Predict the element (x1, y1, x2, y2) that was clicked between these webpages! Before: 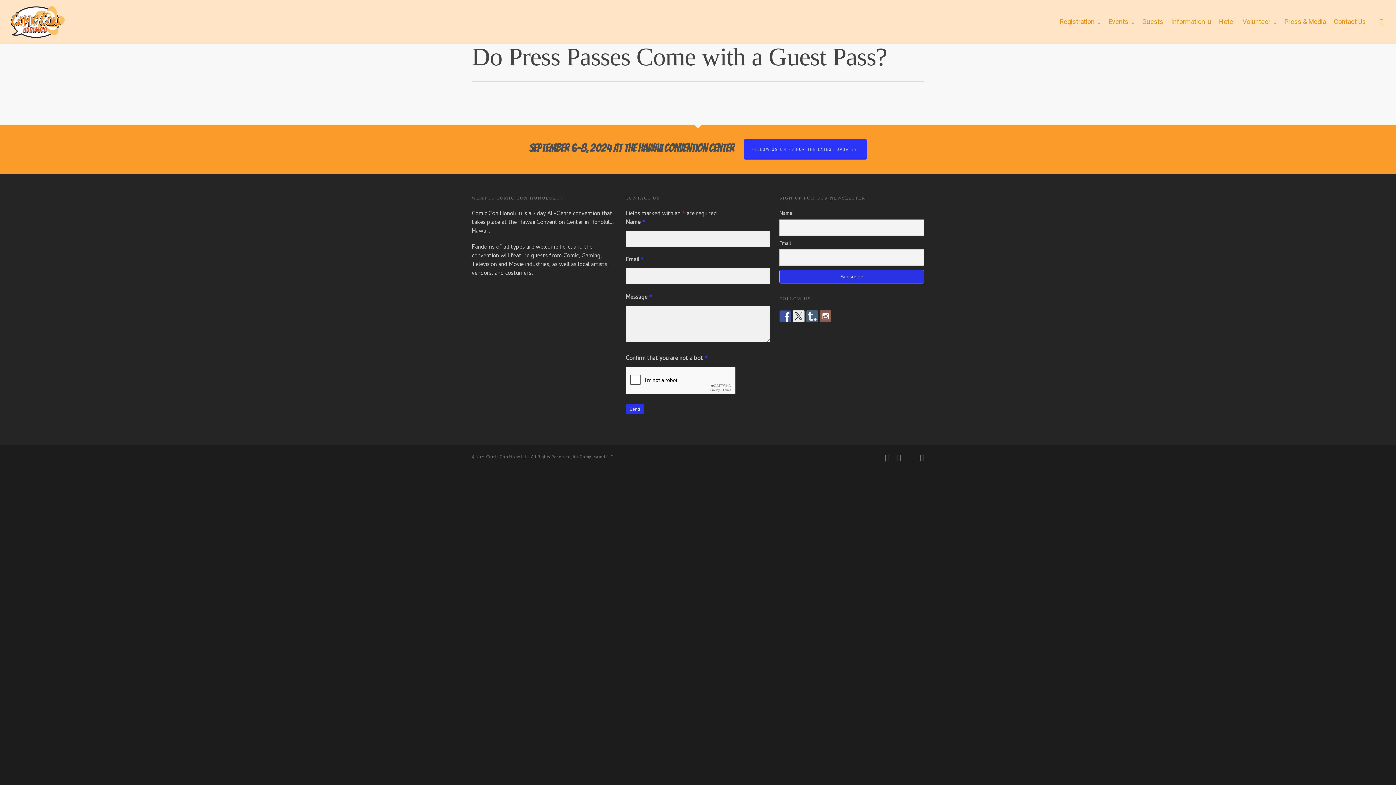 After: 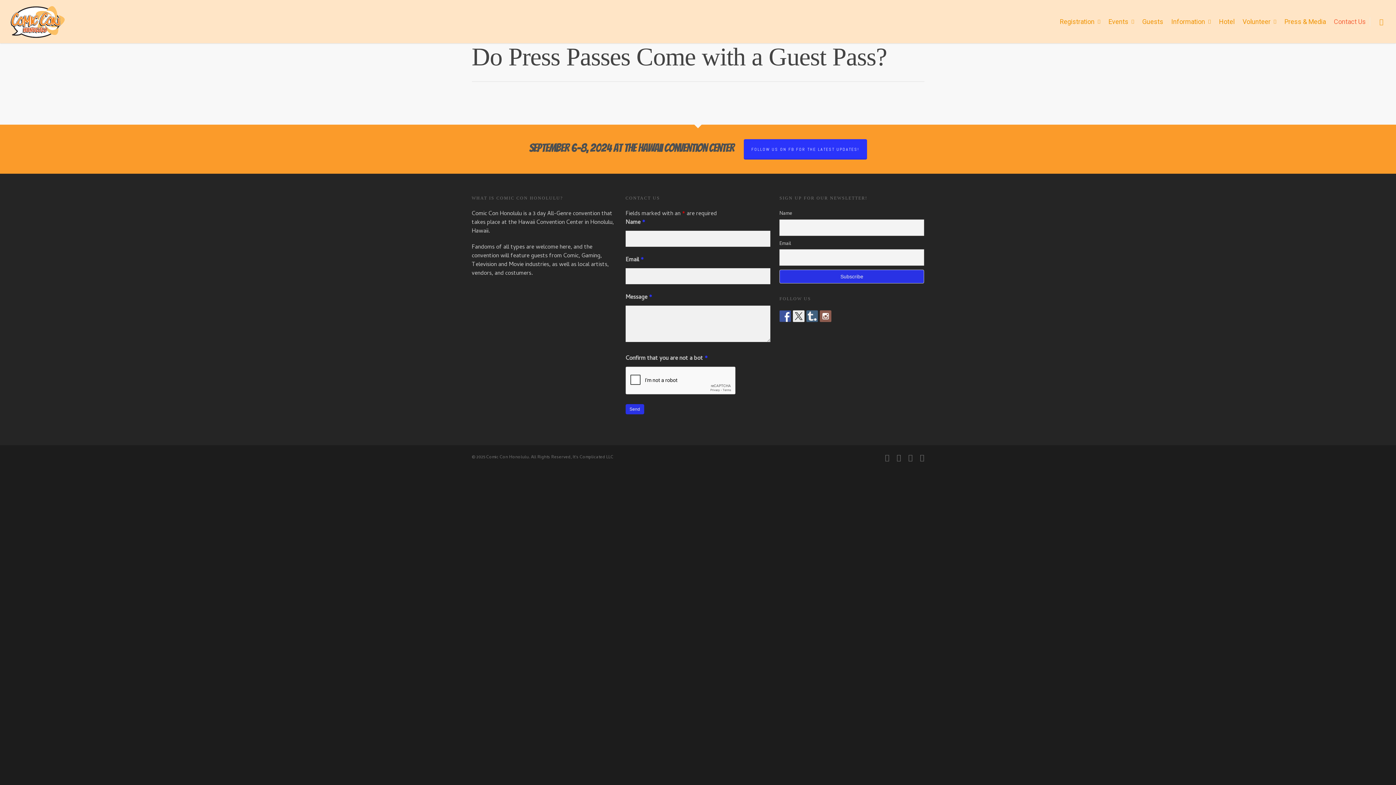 Action: bbox: (1330, 3, 1369, 43) label: Contact Us